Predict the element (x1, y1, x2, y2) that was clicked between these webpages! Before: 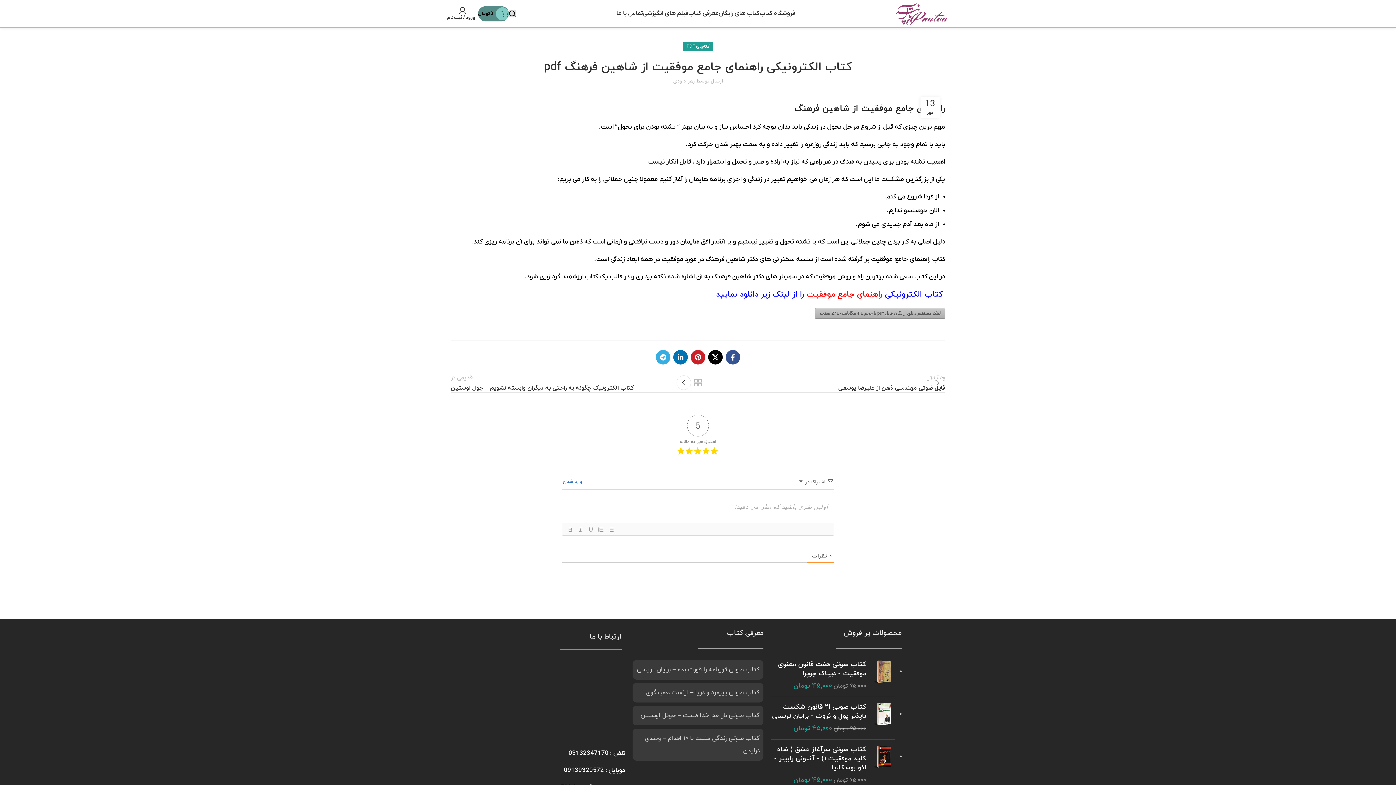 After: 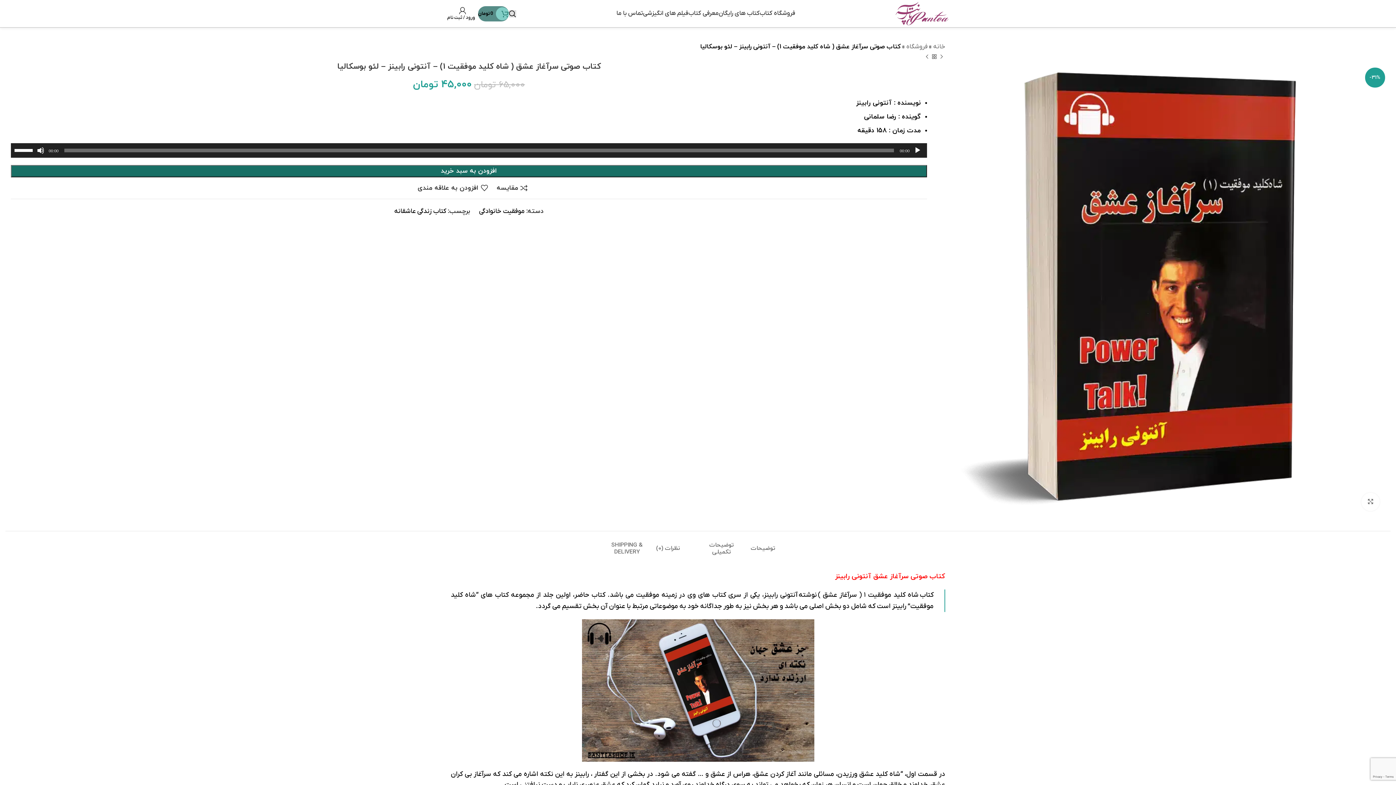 Action: bbox: (872, 745, 895, 785)